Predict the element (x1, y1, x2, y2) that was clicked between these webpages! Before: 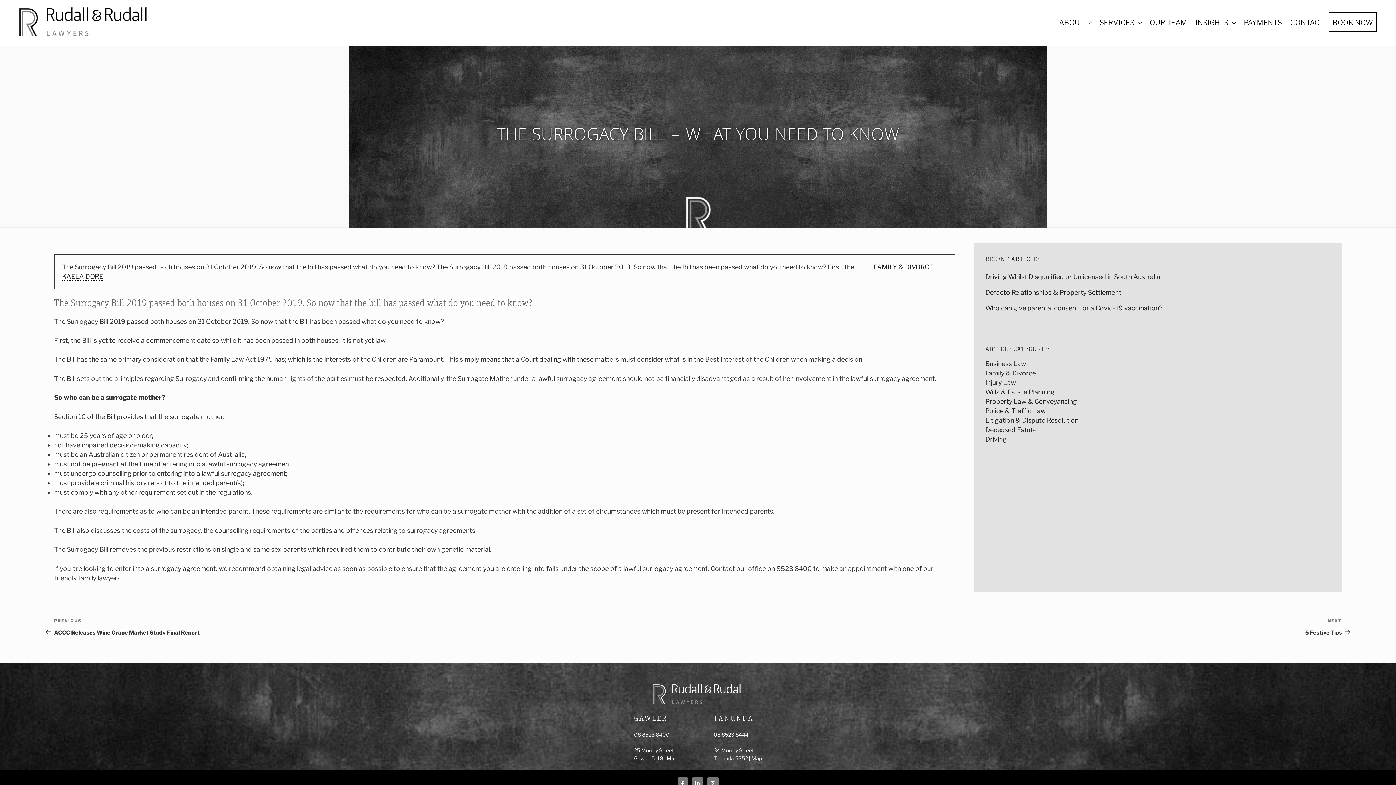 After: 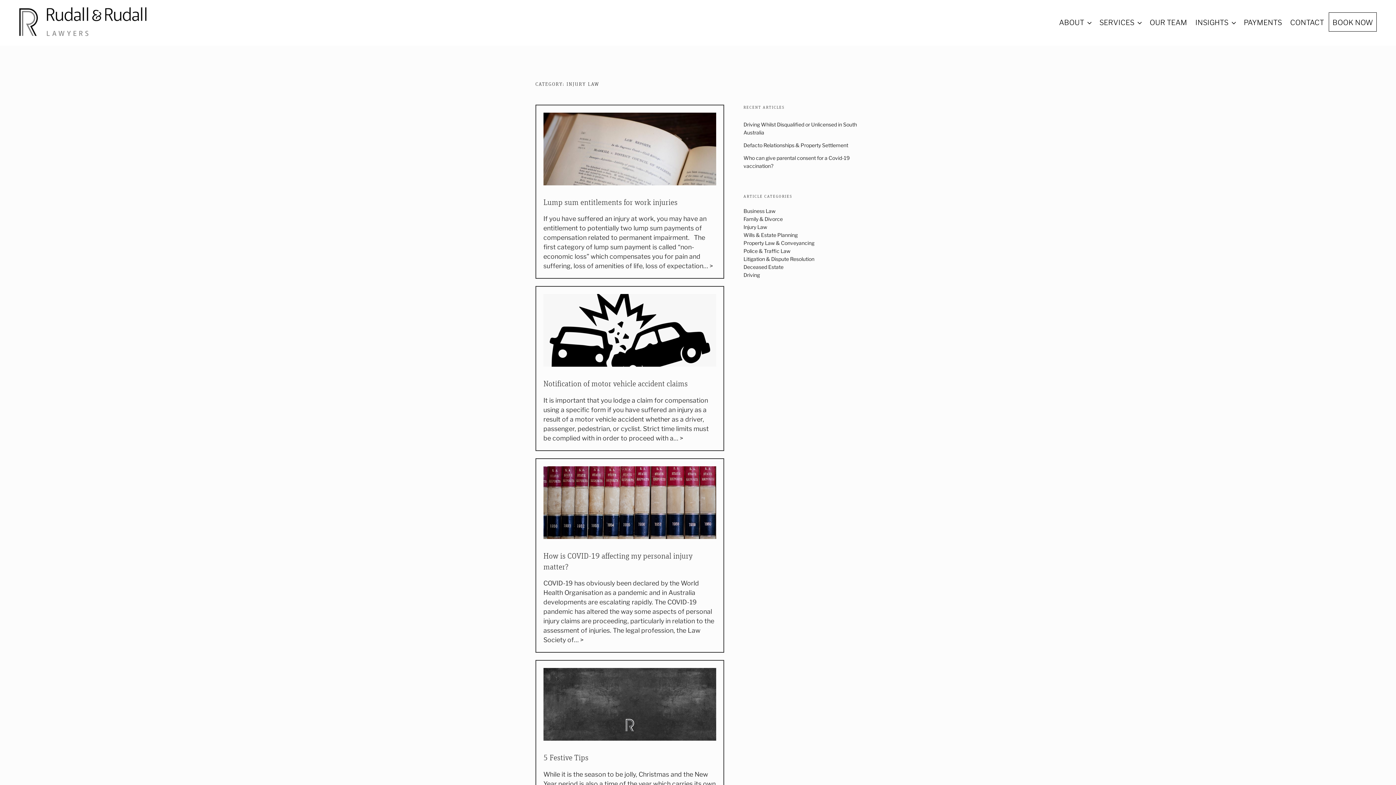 Action: bbox: (985, 378, 1016, 386) label: Injury Law